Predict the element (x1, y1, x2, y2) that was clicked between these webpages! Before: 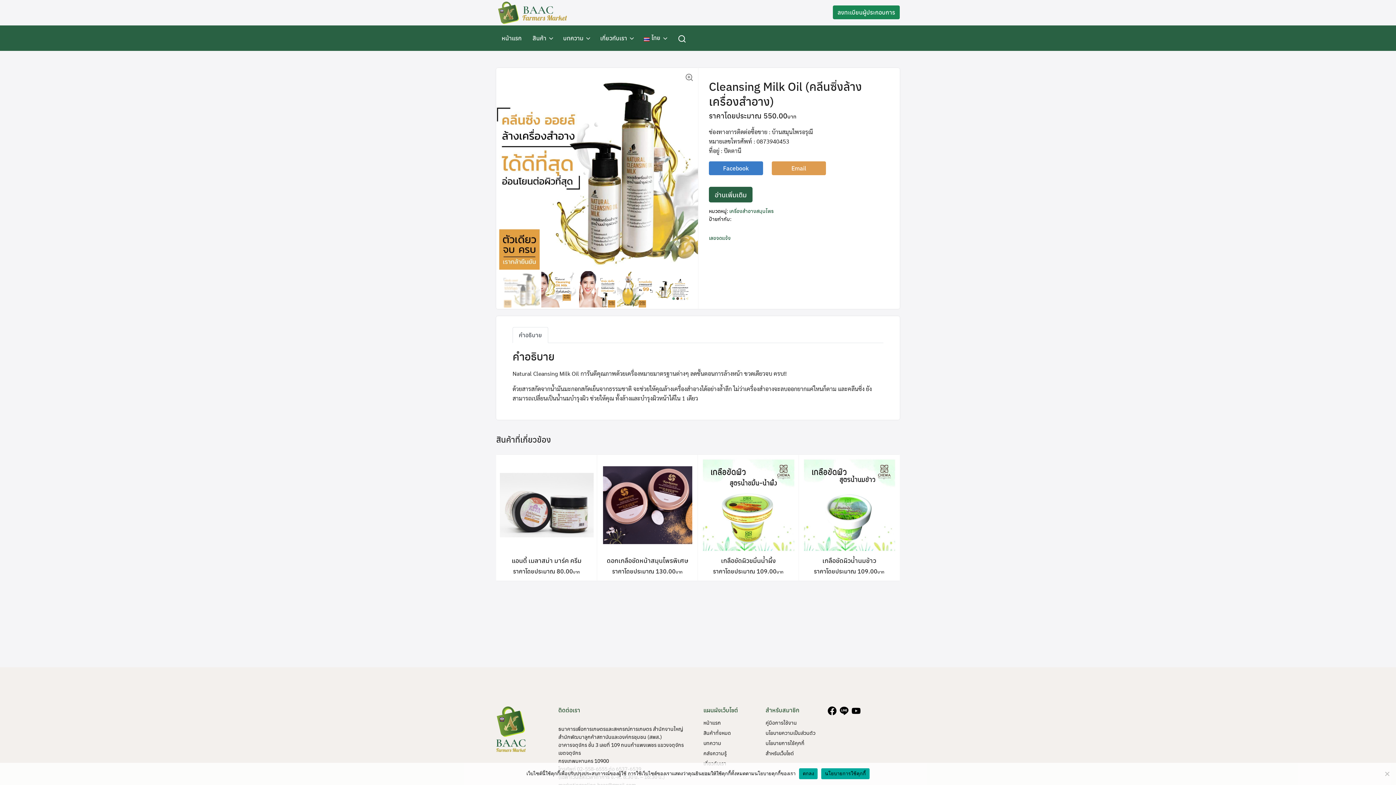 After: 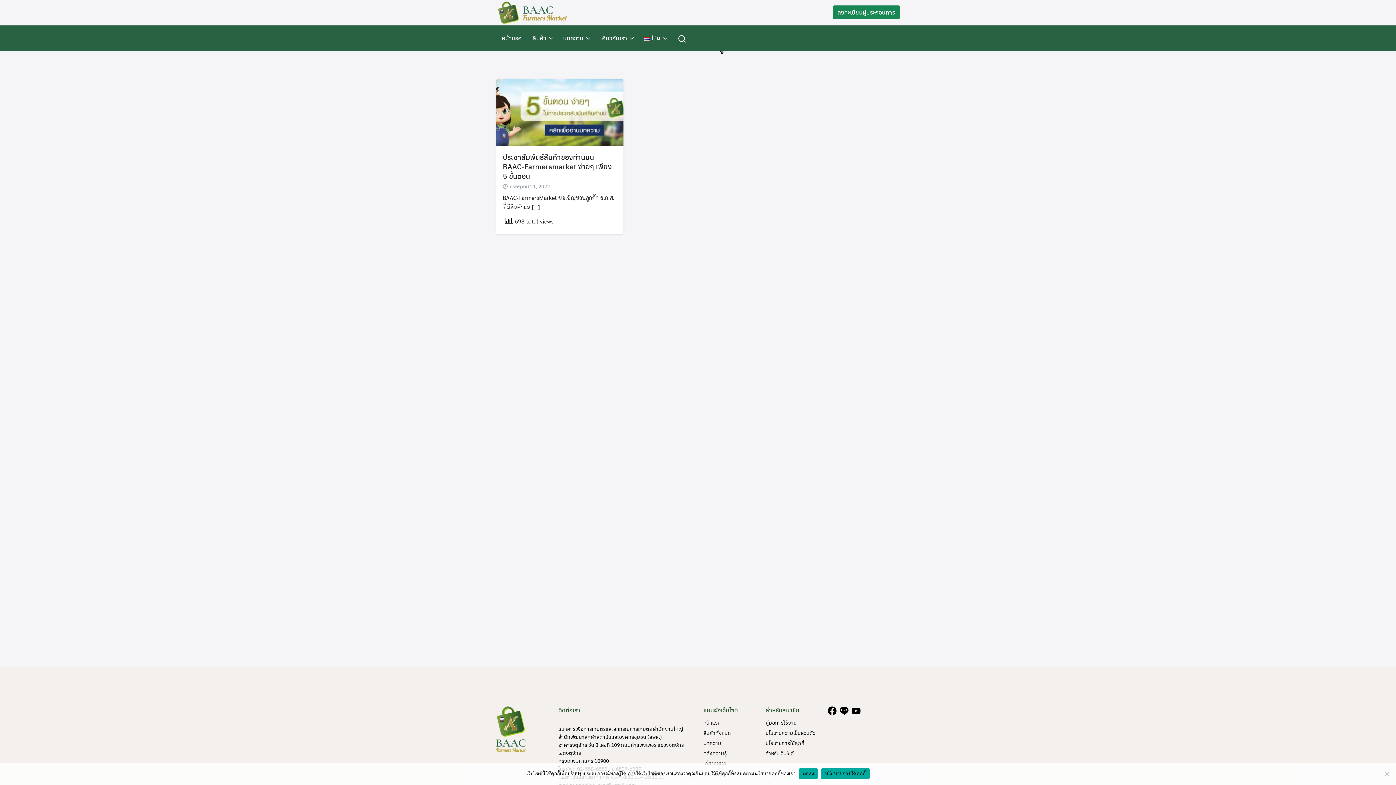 Action: bbox: (703, 749, 726, 757) label: คลังความรู้